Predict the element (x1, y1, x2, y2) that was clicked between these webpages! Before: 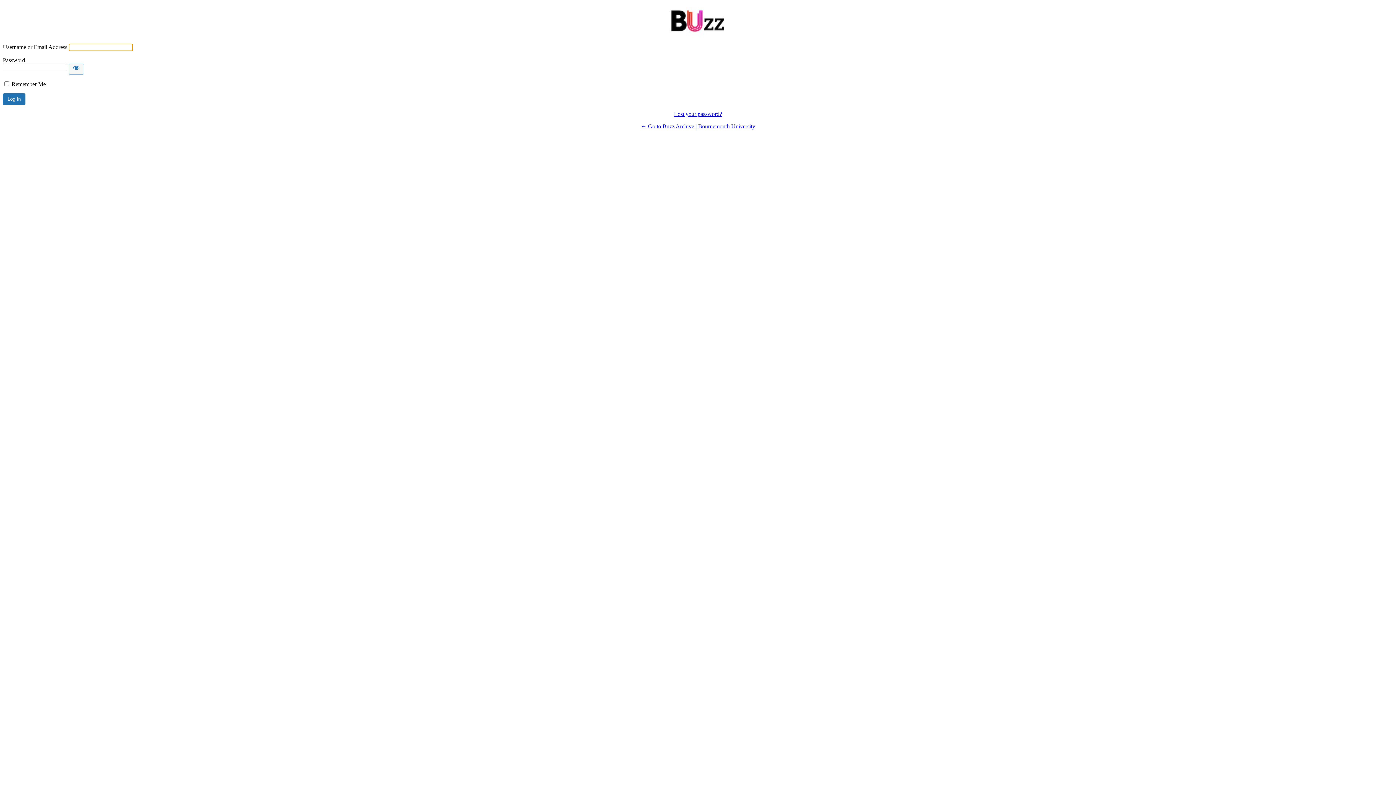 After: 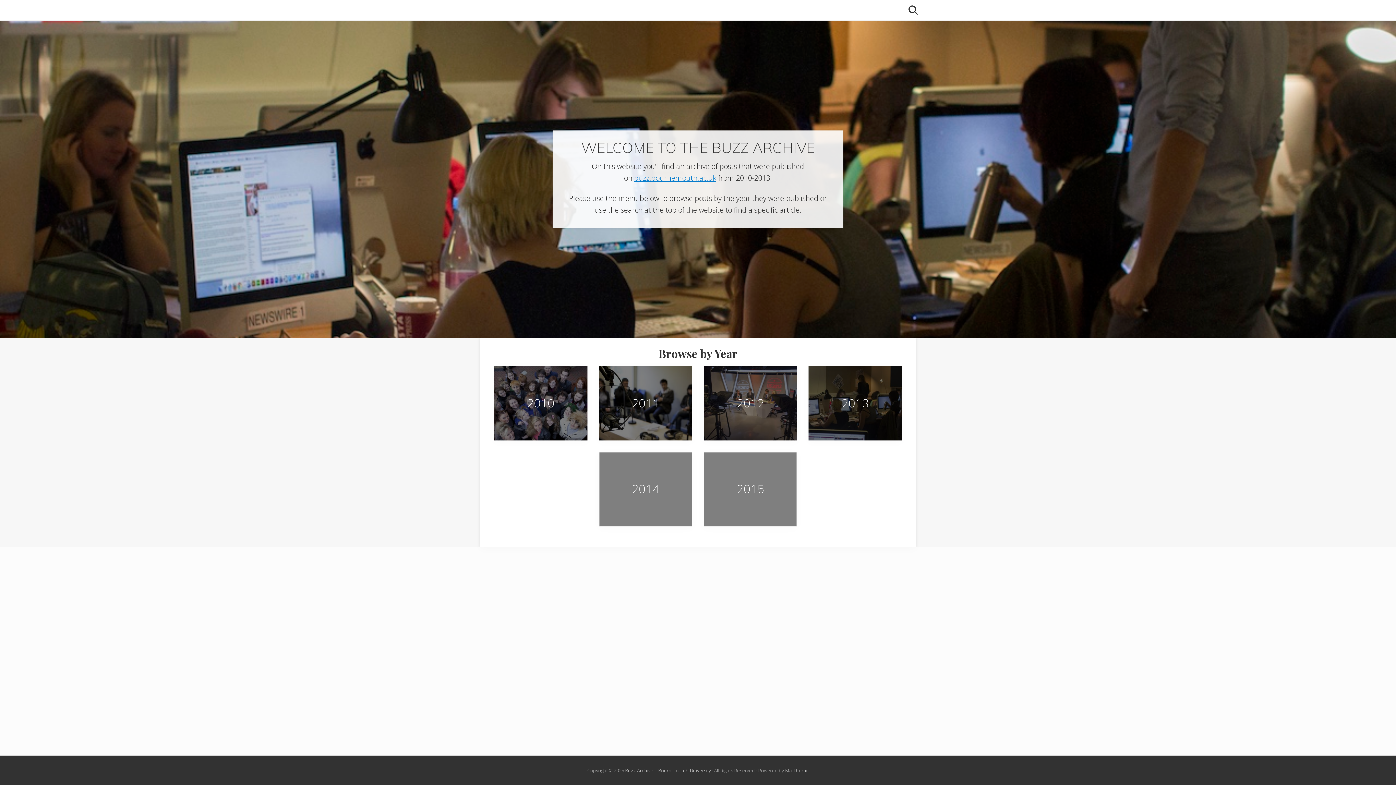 Action: bbox: (665, 7, 730, 36)